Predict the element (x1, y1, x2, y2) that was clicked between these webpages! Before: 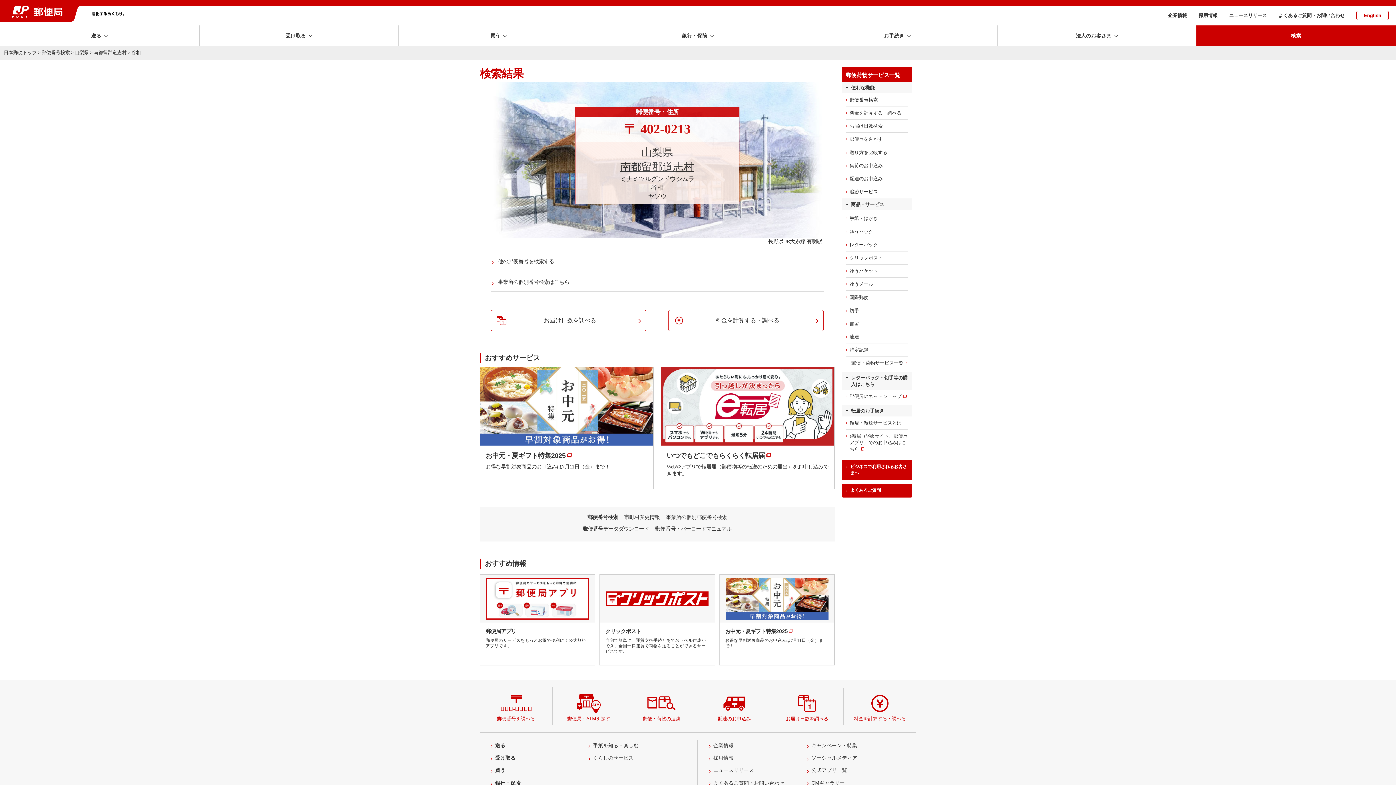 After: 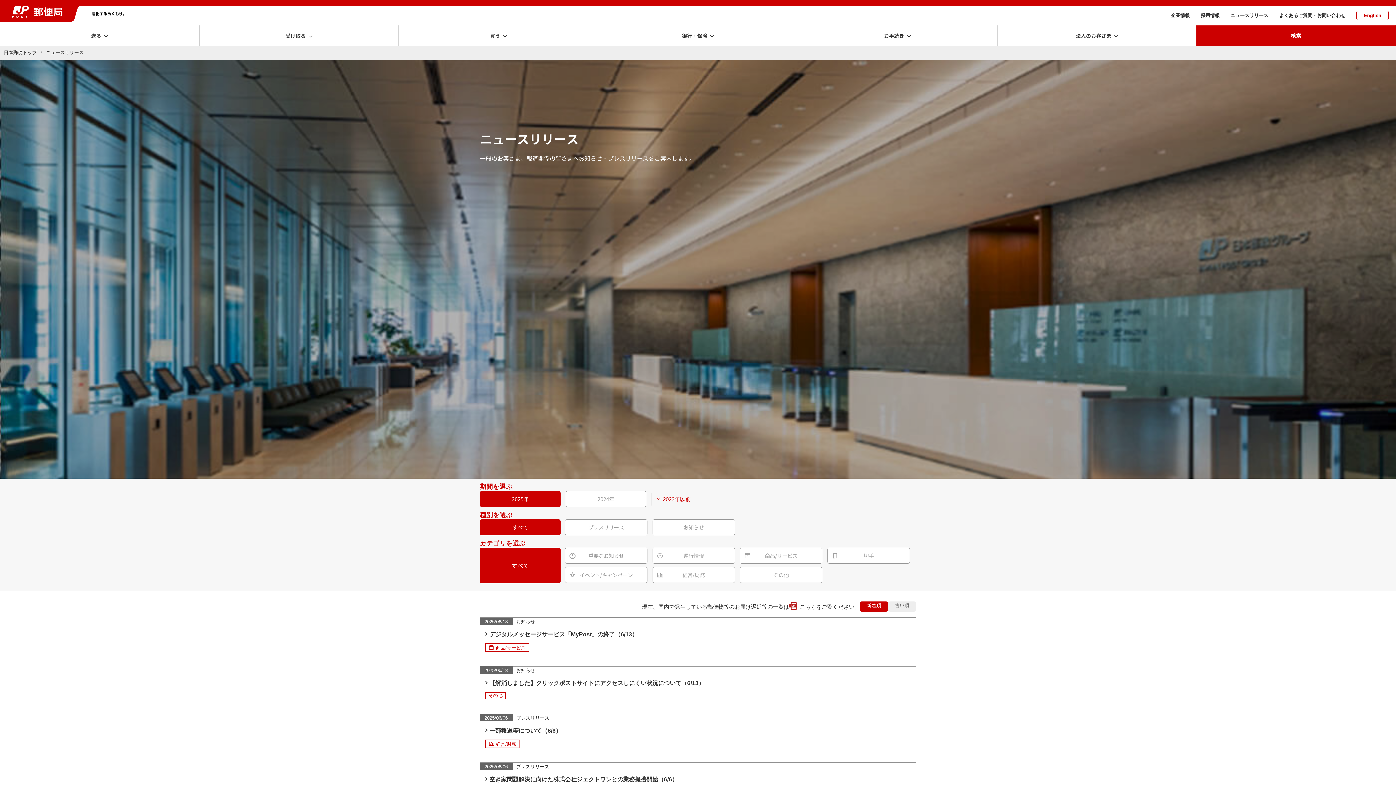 Action: bbox: (1229, 12, 1267, 18) label: ニュースリリース